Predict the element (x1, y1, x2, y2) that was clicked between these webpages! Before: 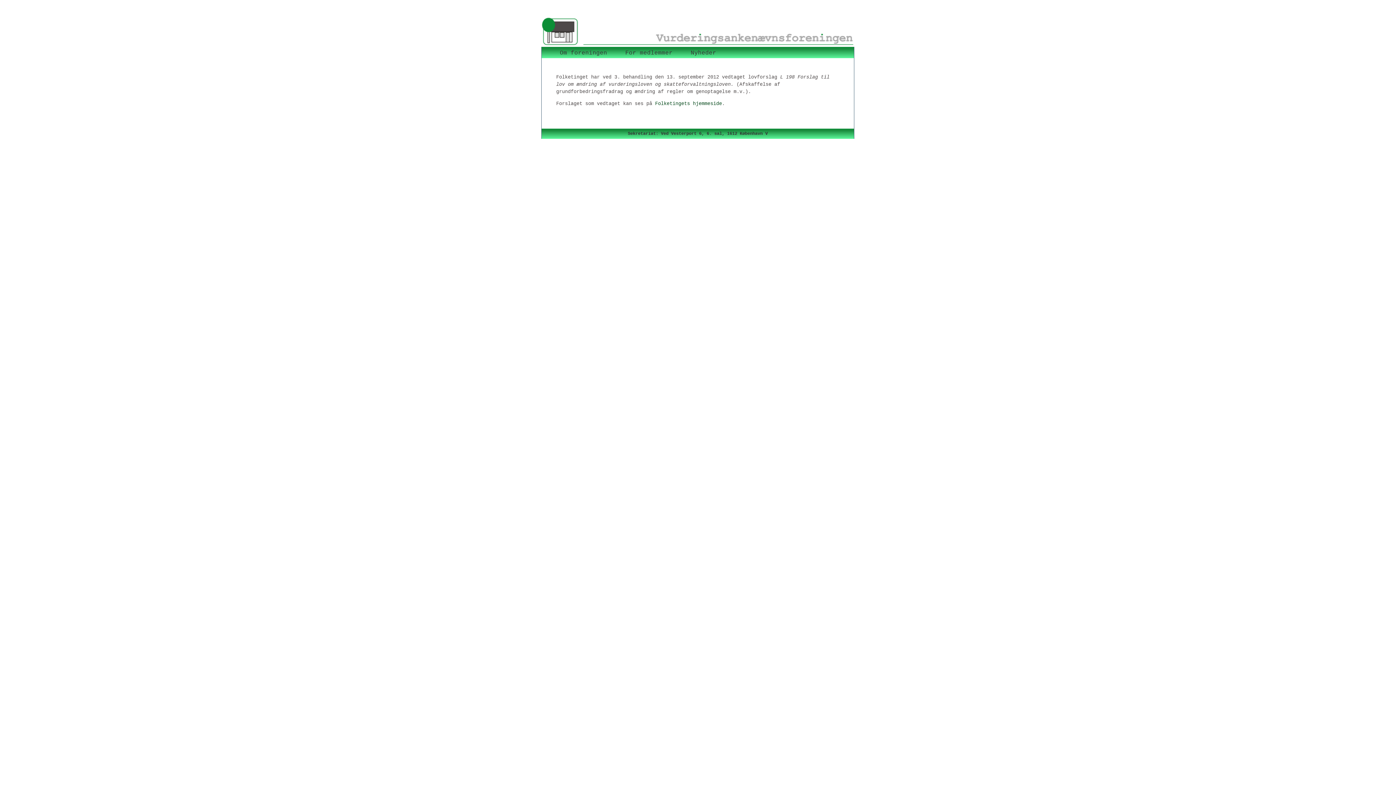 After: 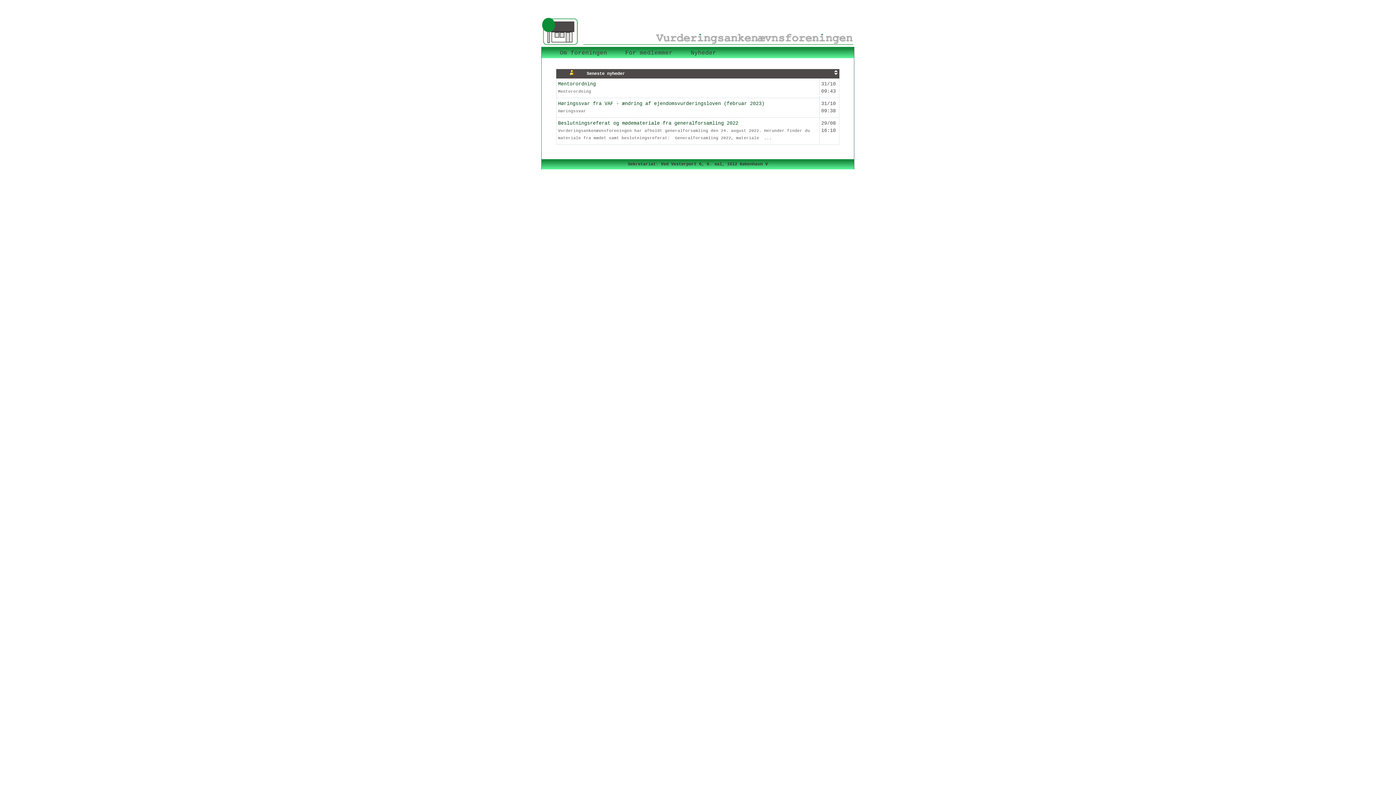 Action: bbox: (541, 42, 854, 47)